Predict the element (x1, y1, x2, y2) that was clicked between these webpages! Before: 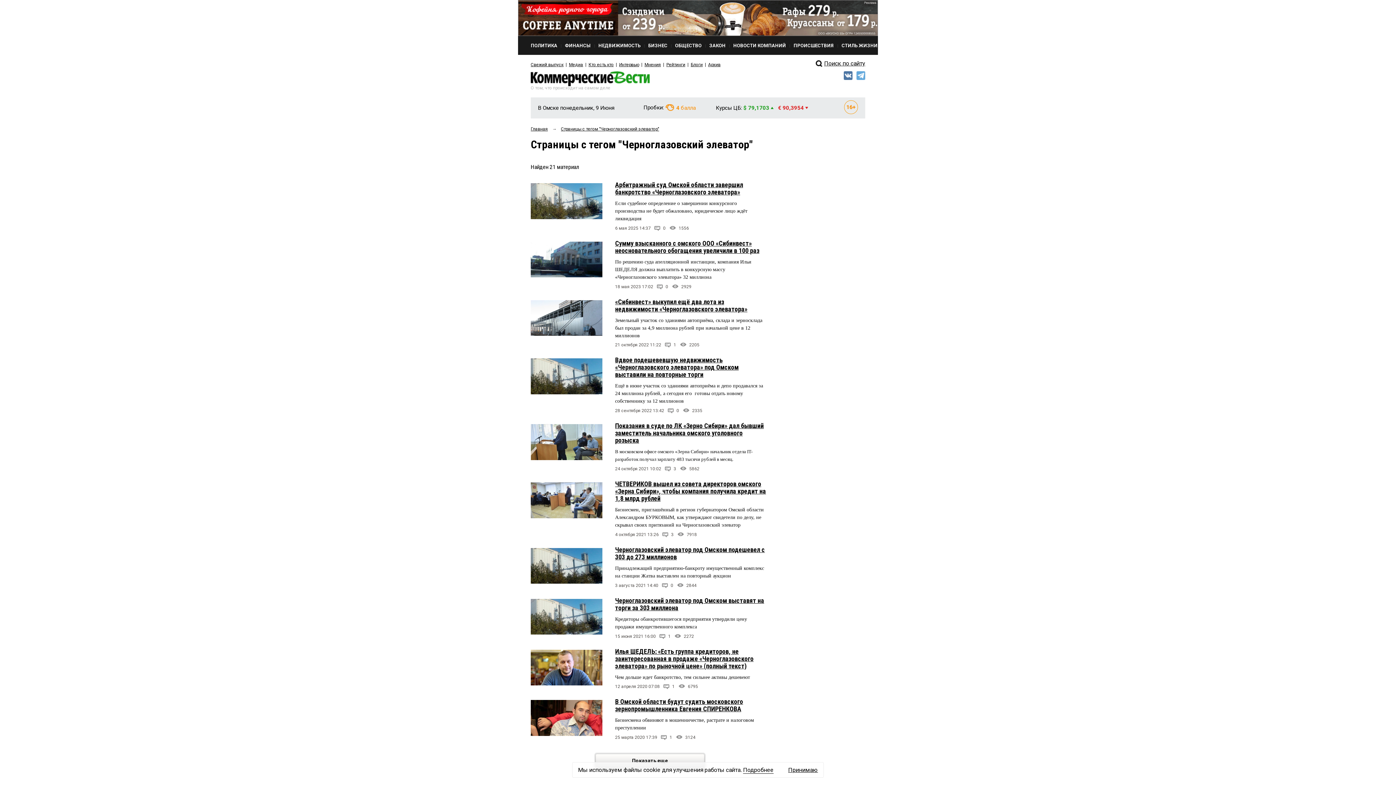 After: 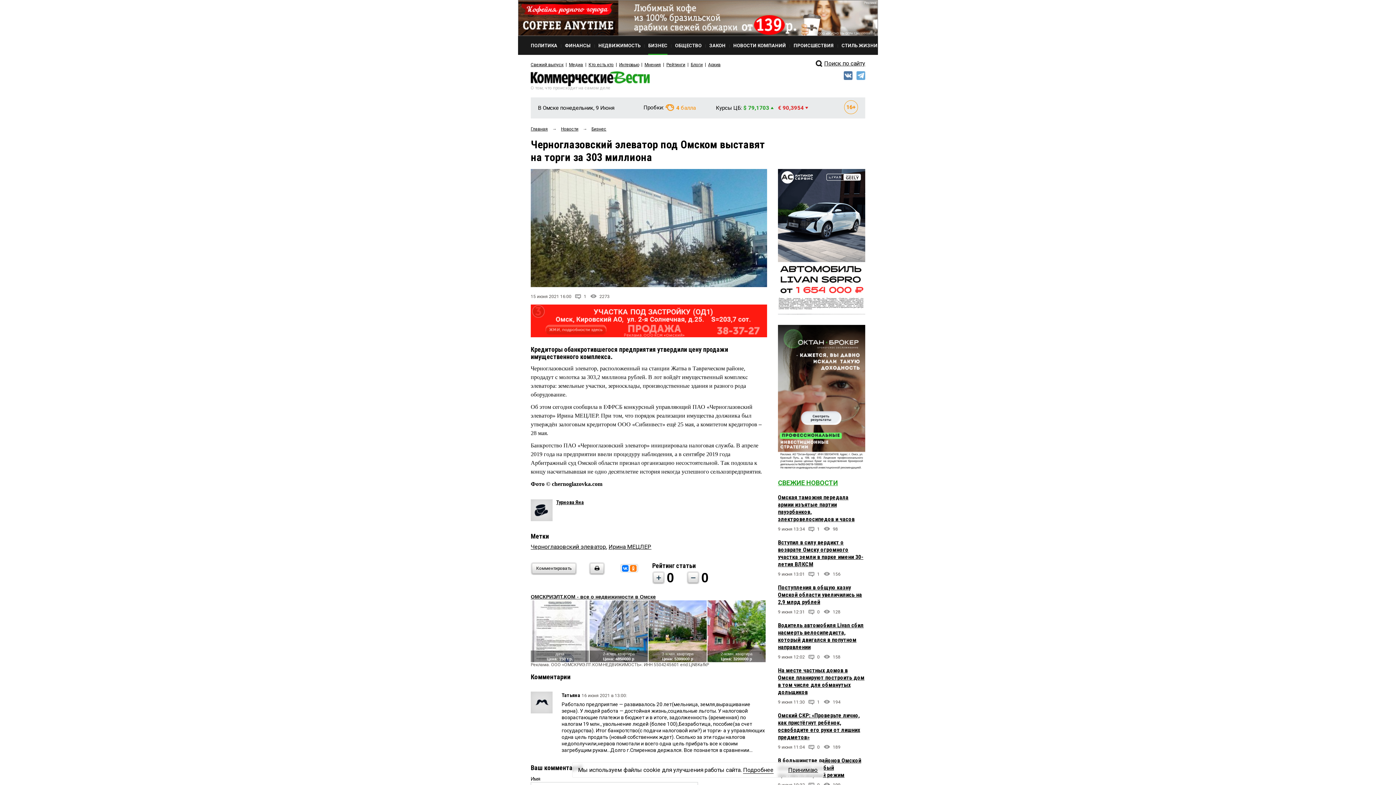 Action: bbox: (615, 596, 764, 611) label: Черноглазовский элеватор под Омском выставят на торги за 303 миллиона